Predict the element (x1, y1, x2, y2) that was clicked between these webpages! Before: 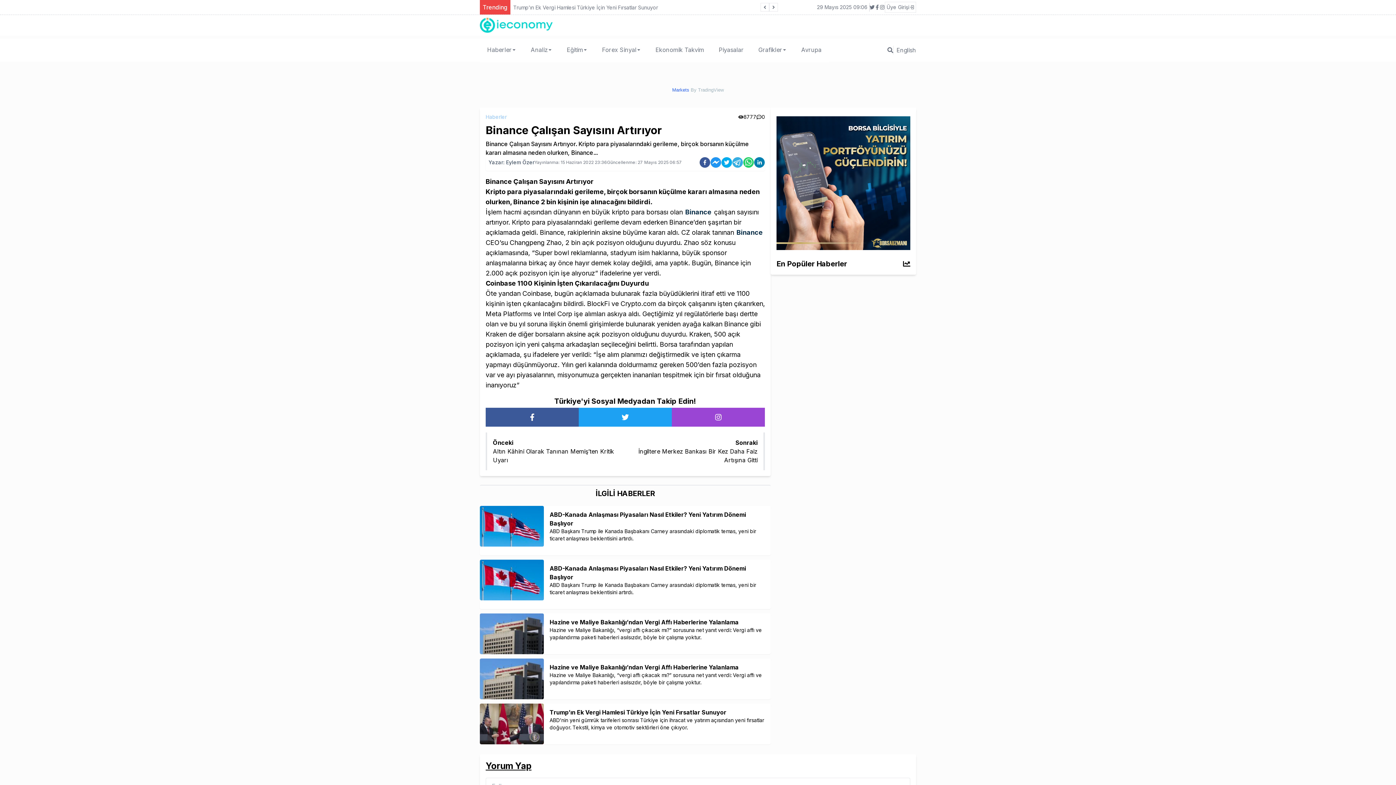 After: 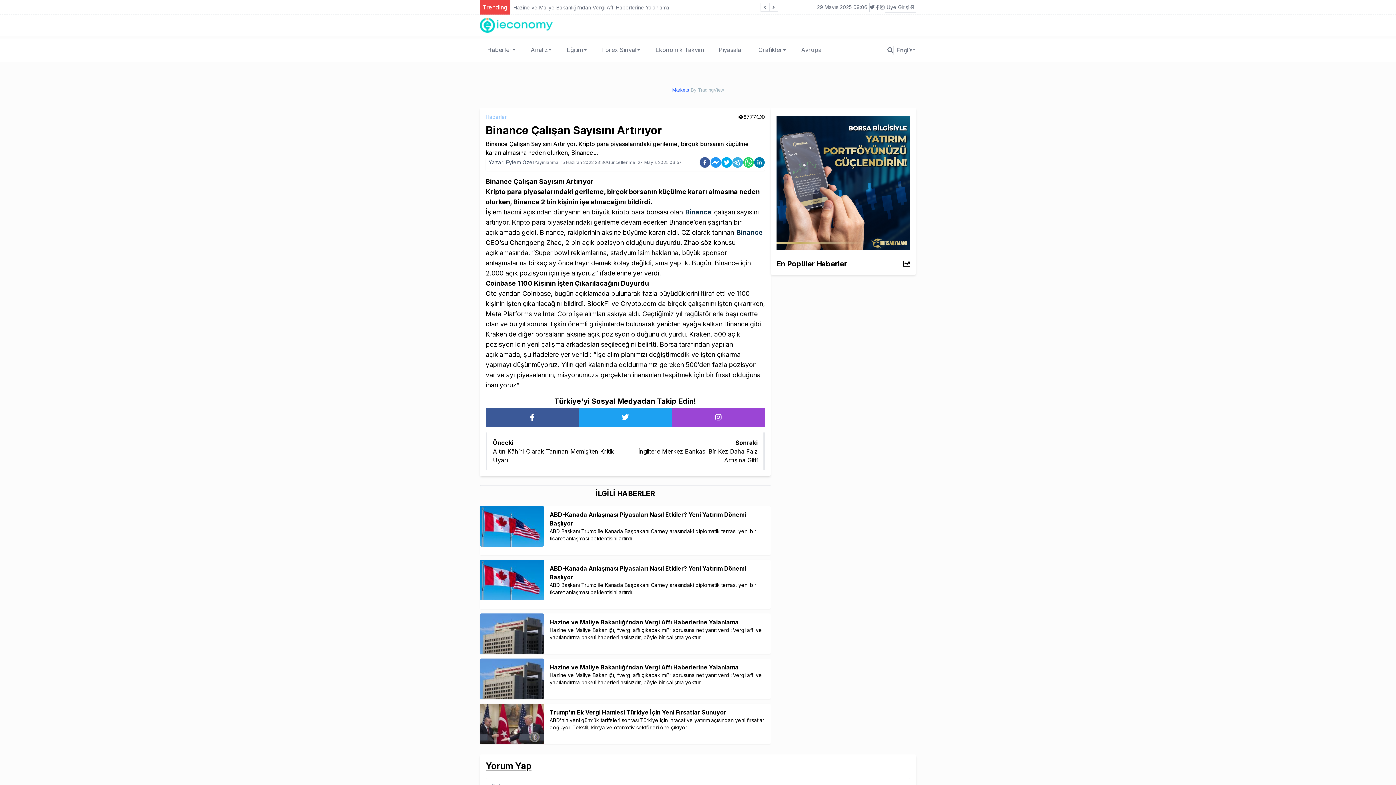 Action: label: Markets  bbox: (672, 87, 690, 92)